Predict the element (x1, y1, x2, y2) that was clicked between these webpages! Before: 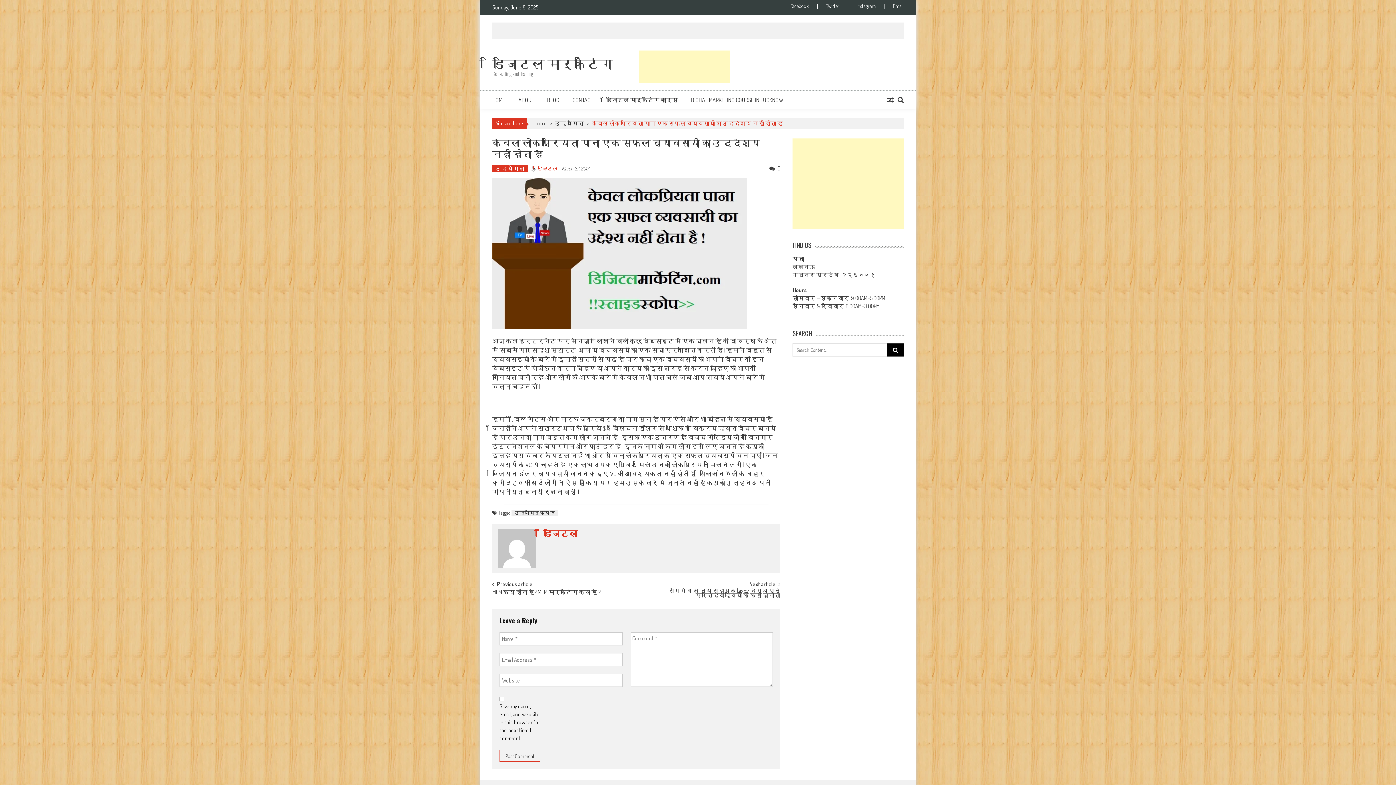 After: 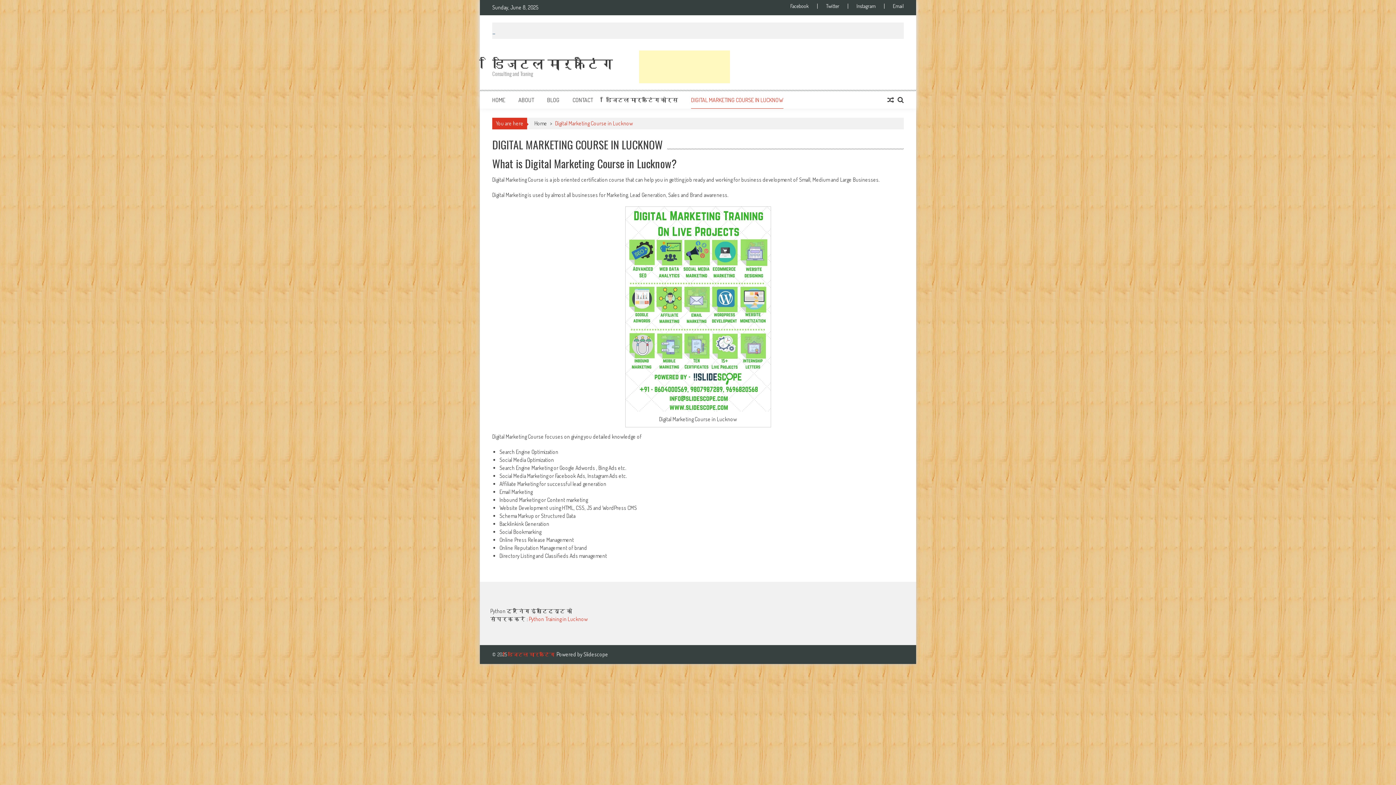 Action: label: DIGITAL MARKETING COURSE IN LUCKNOW bbox: (691, 96, 783, 103)